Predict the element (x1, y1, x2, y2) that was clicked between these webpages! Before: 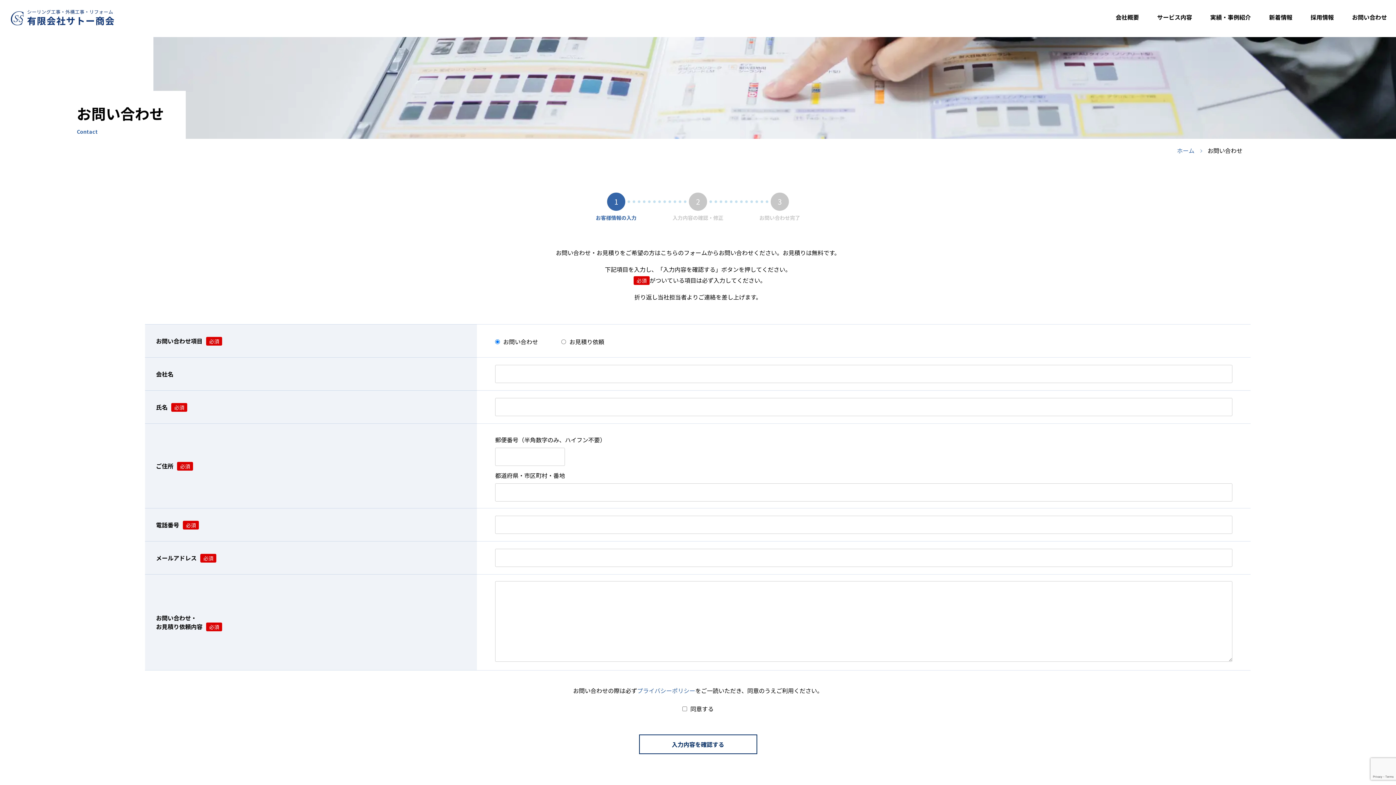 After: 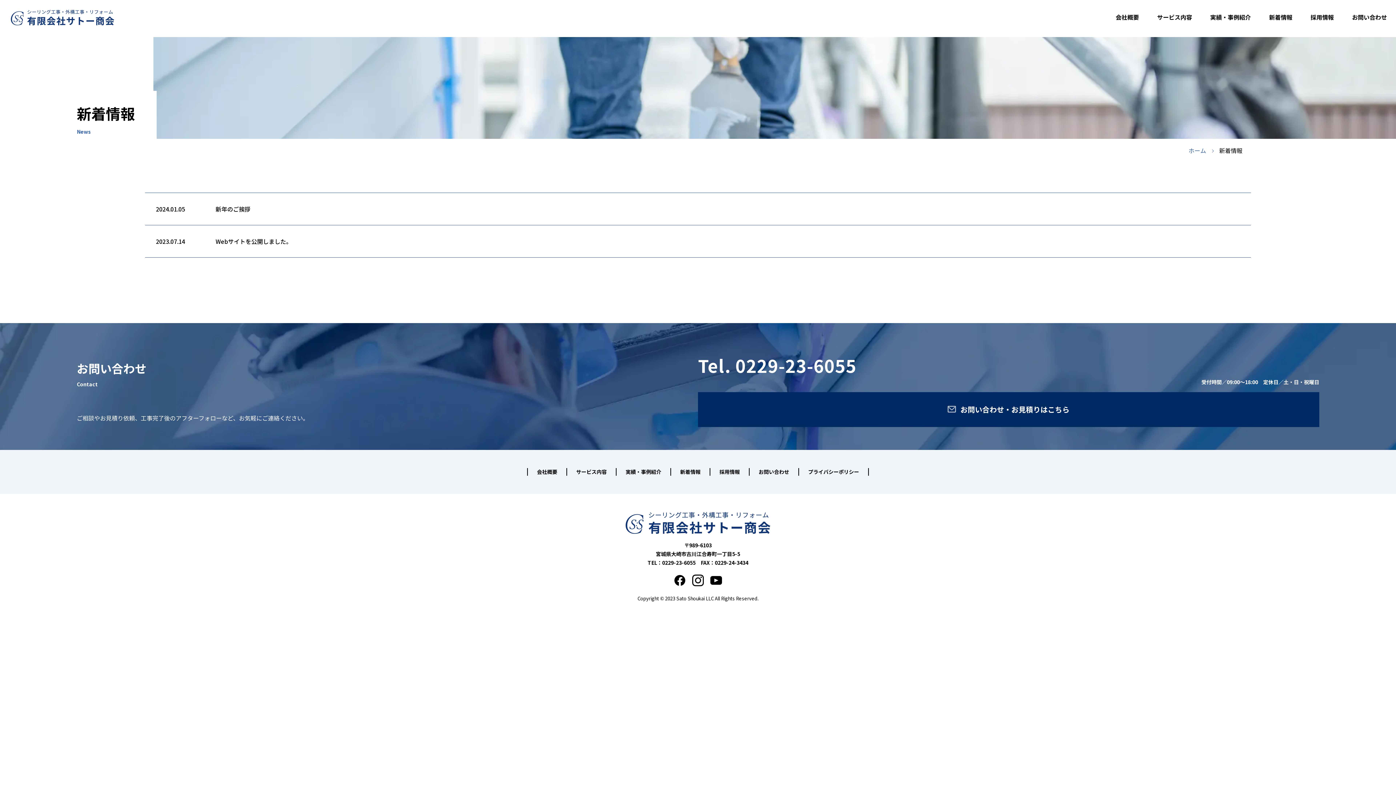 Action: label: 新着情報 bbox: (1269, 12, 1292, 21)